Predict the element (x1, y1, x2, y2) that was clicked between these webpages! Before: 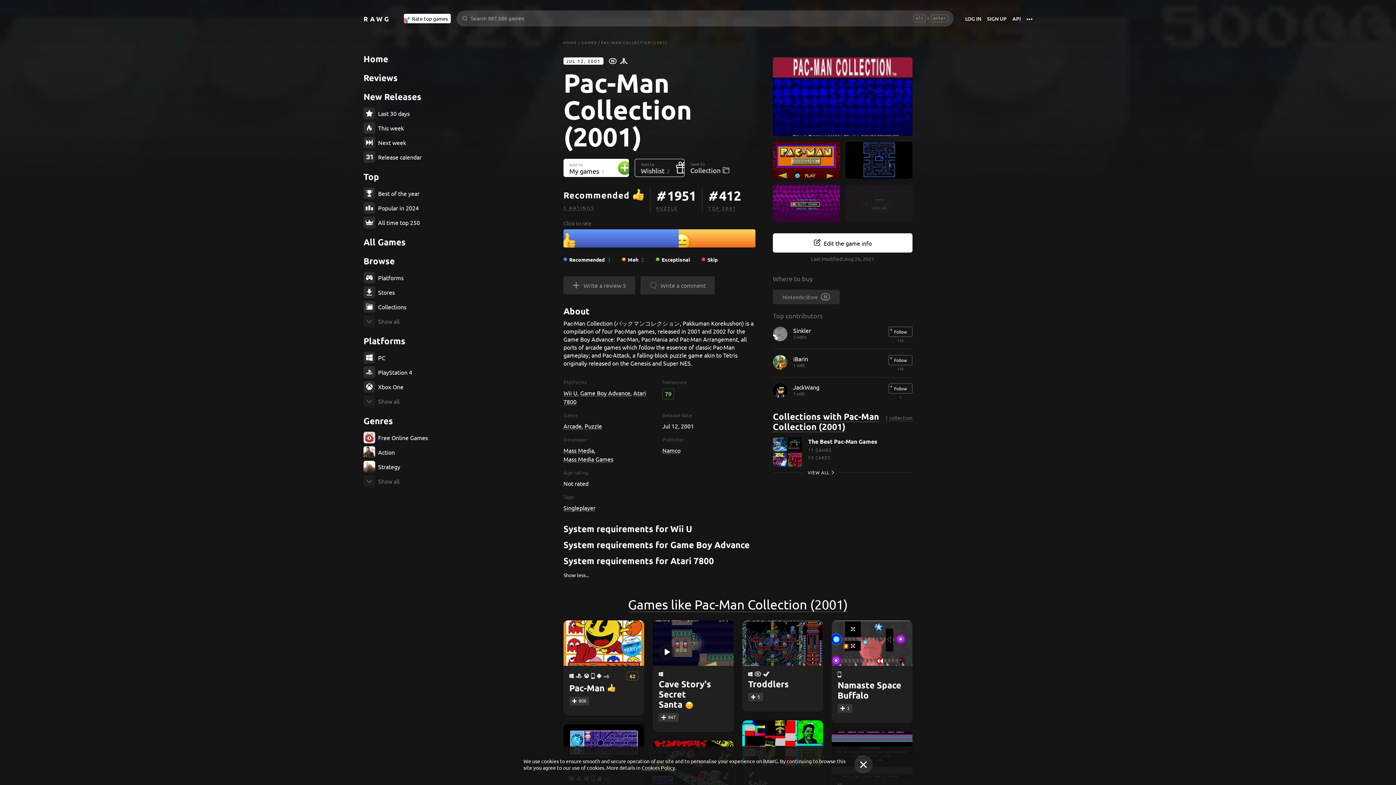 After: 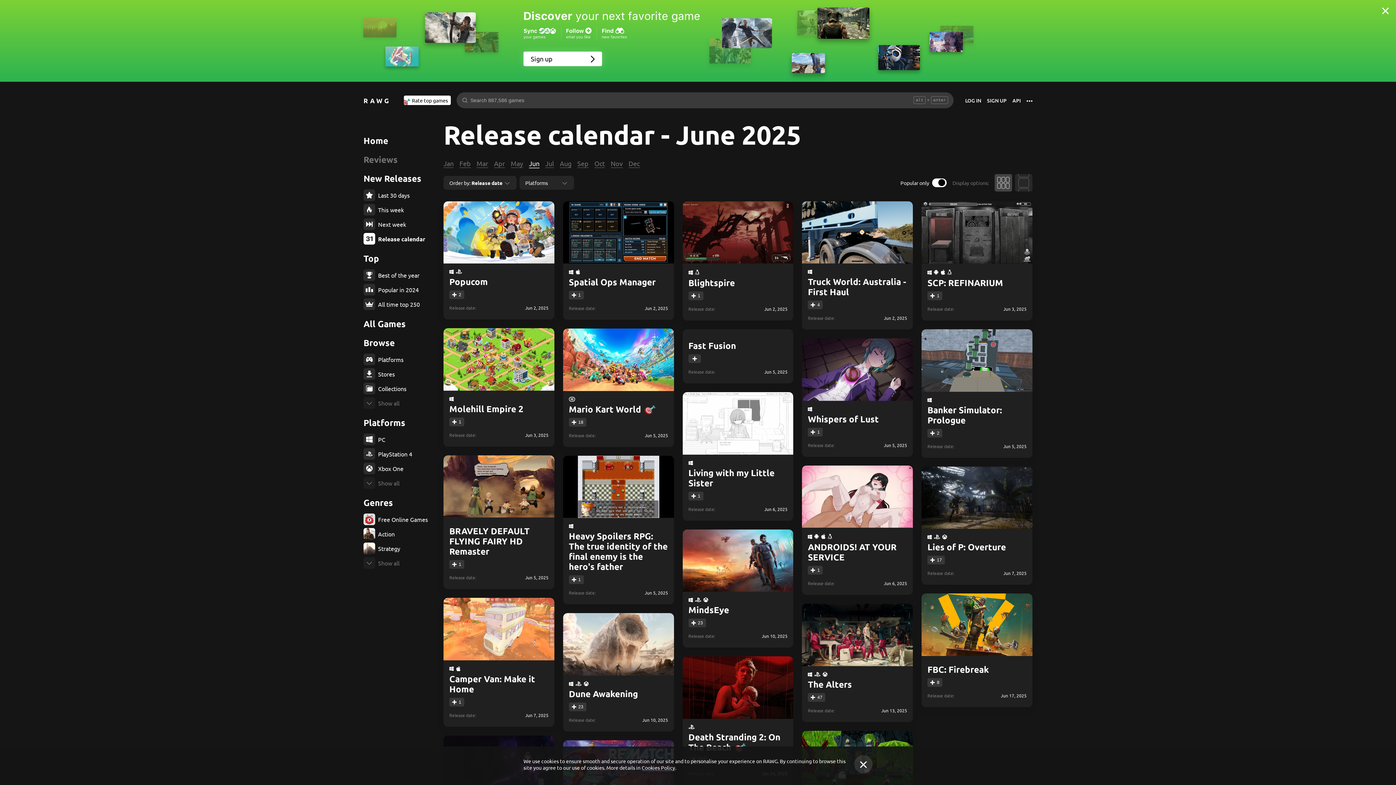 Action: label: Release calendar bbox: (363, 151, 436, 162)